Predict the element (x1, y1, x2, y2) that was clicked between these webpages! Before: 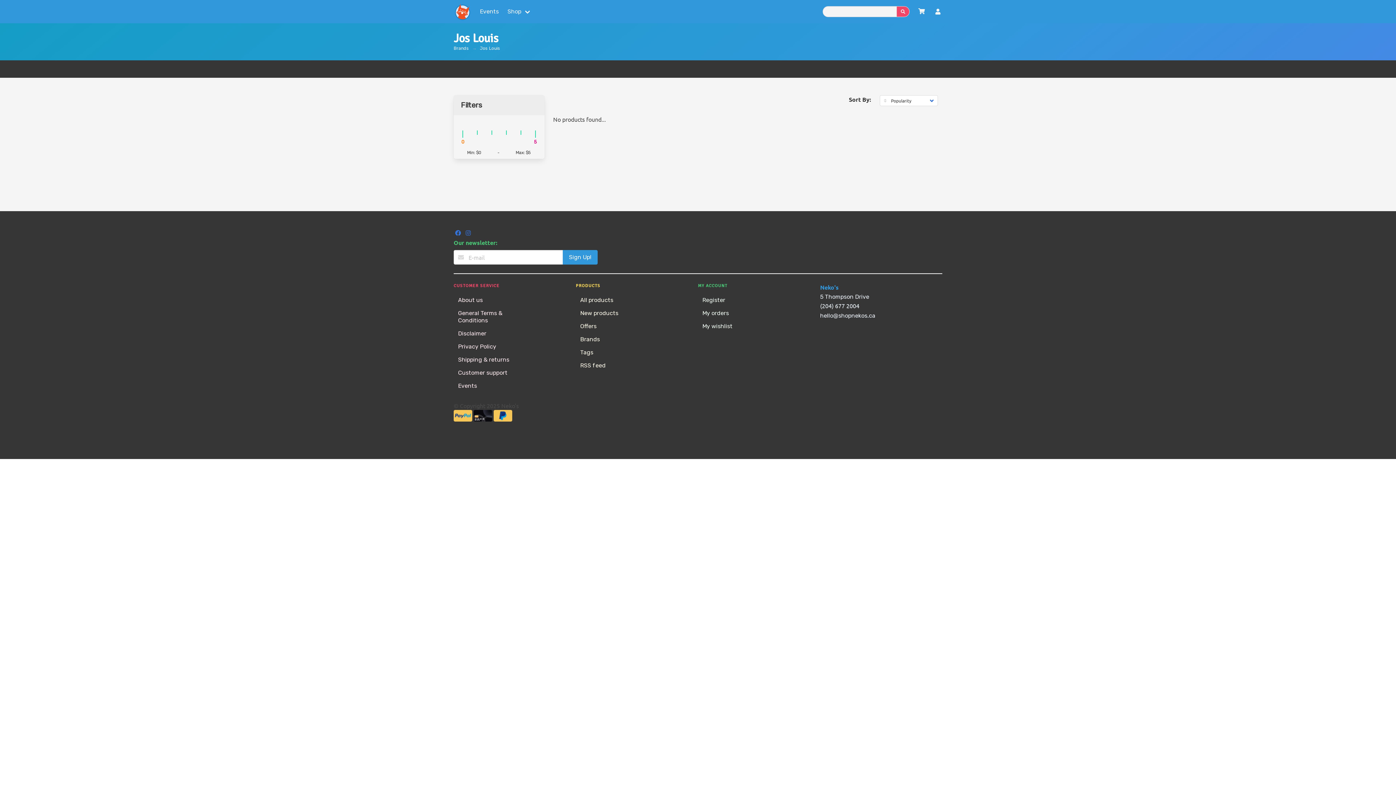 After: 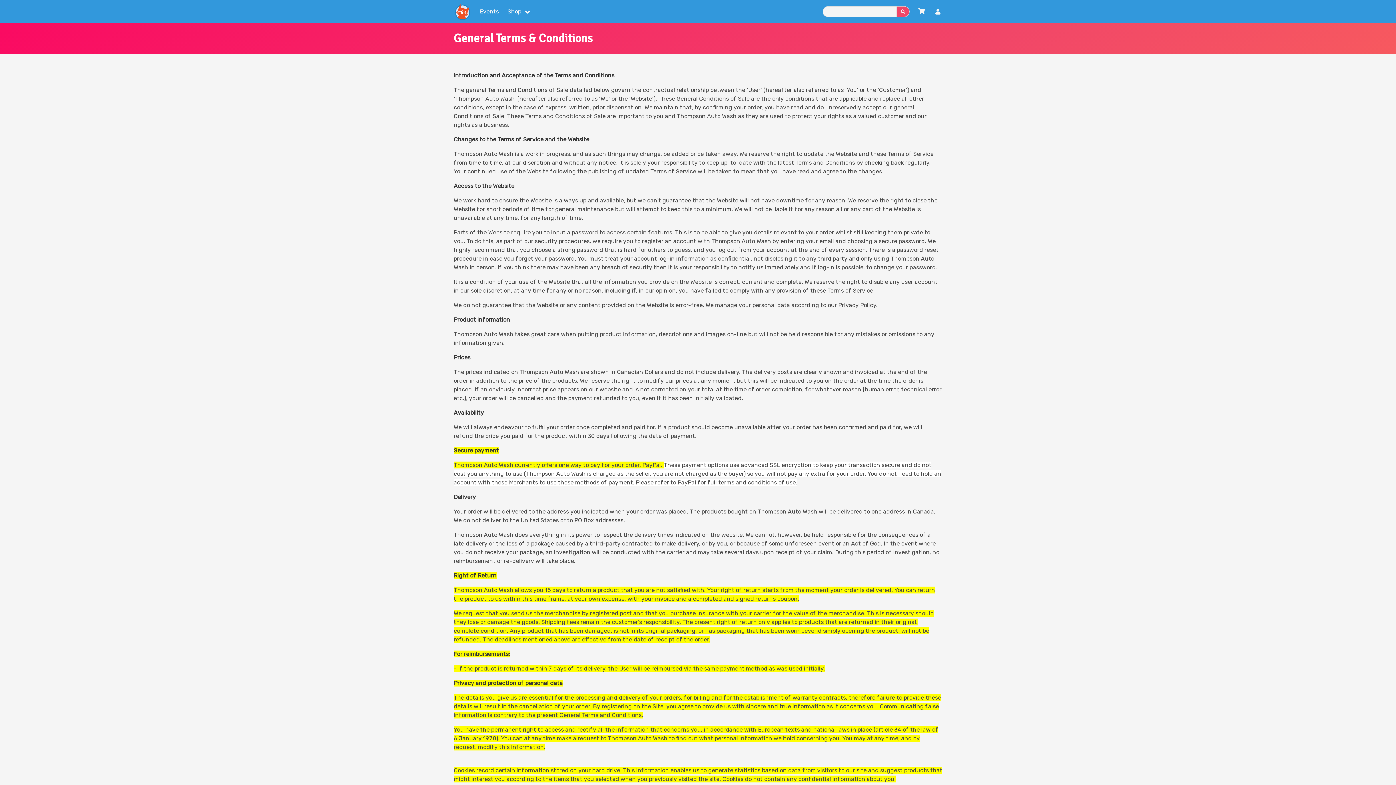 Action: label: General Terms & Conditions bbox: (453, 306, 514, 327)